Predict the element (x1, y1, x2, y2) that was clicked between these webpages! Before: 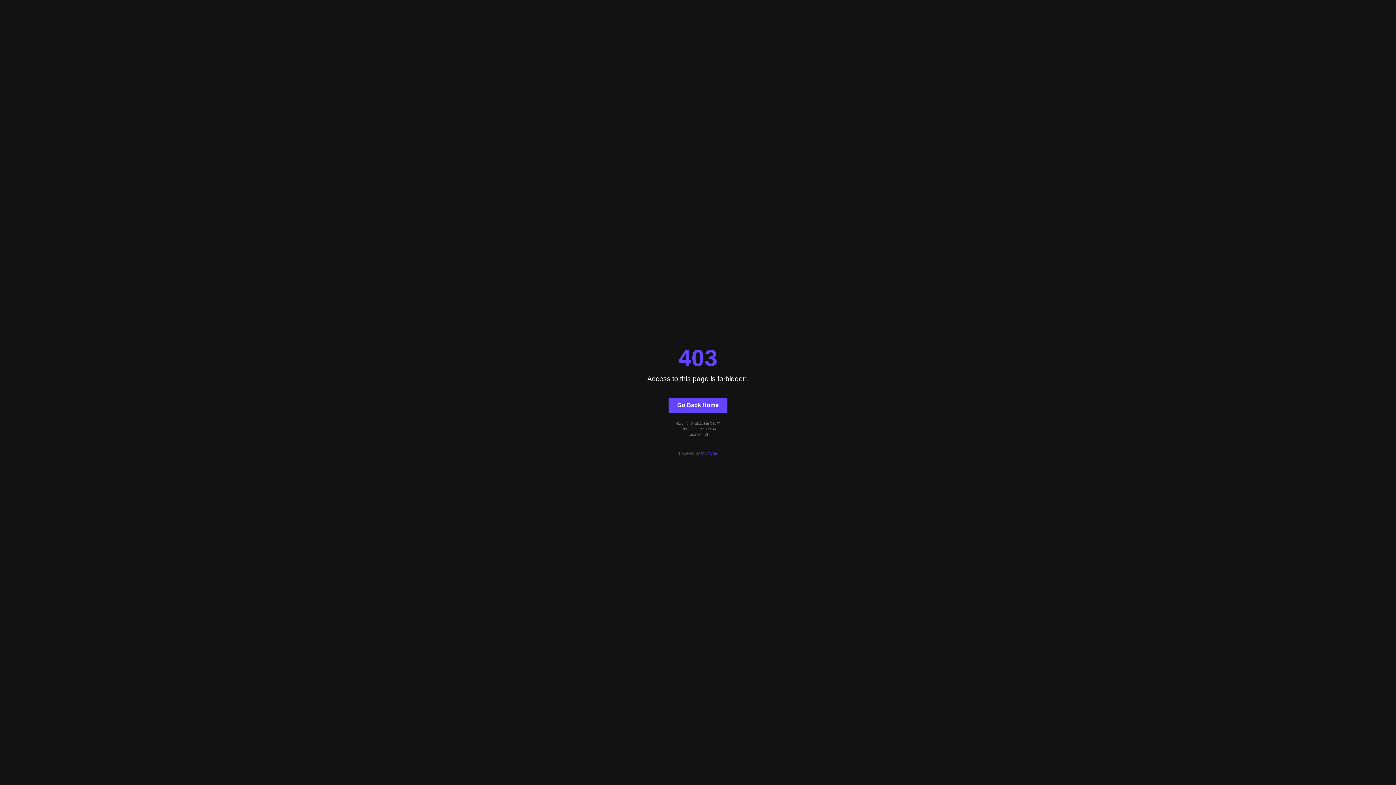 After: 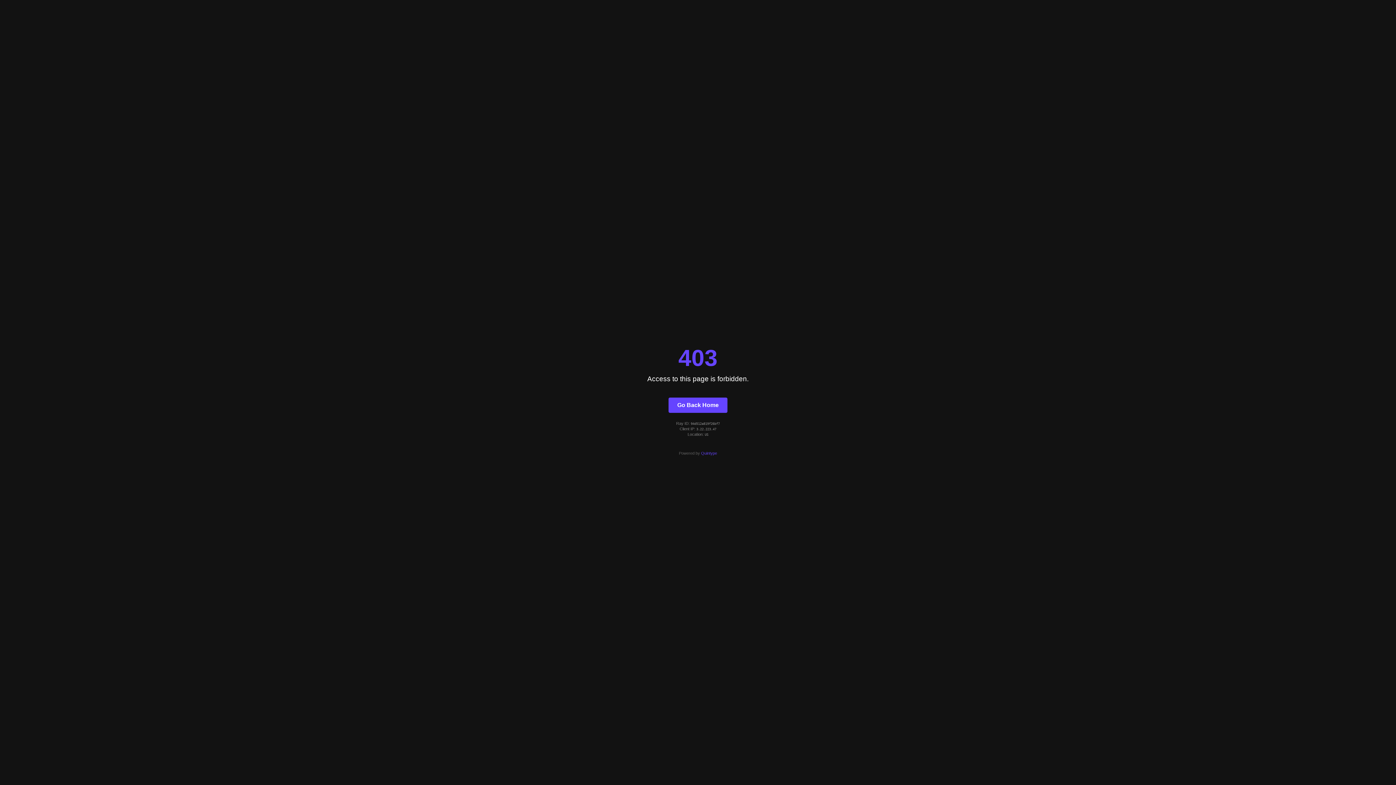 Action: bbox: (701, 451, 717, 455) label: Quintype